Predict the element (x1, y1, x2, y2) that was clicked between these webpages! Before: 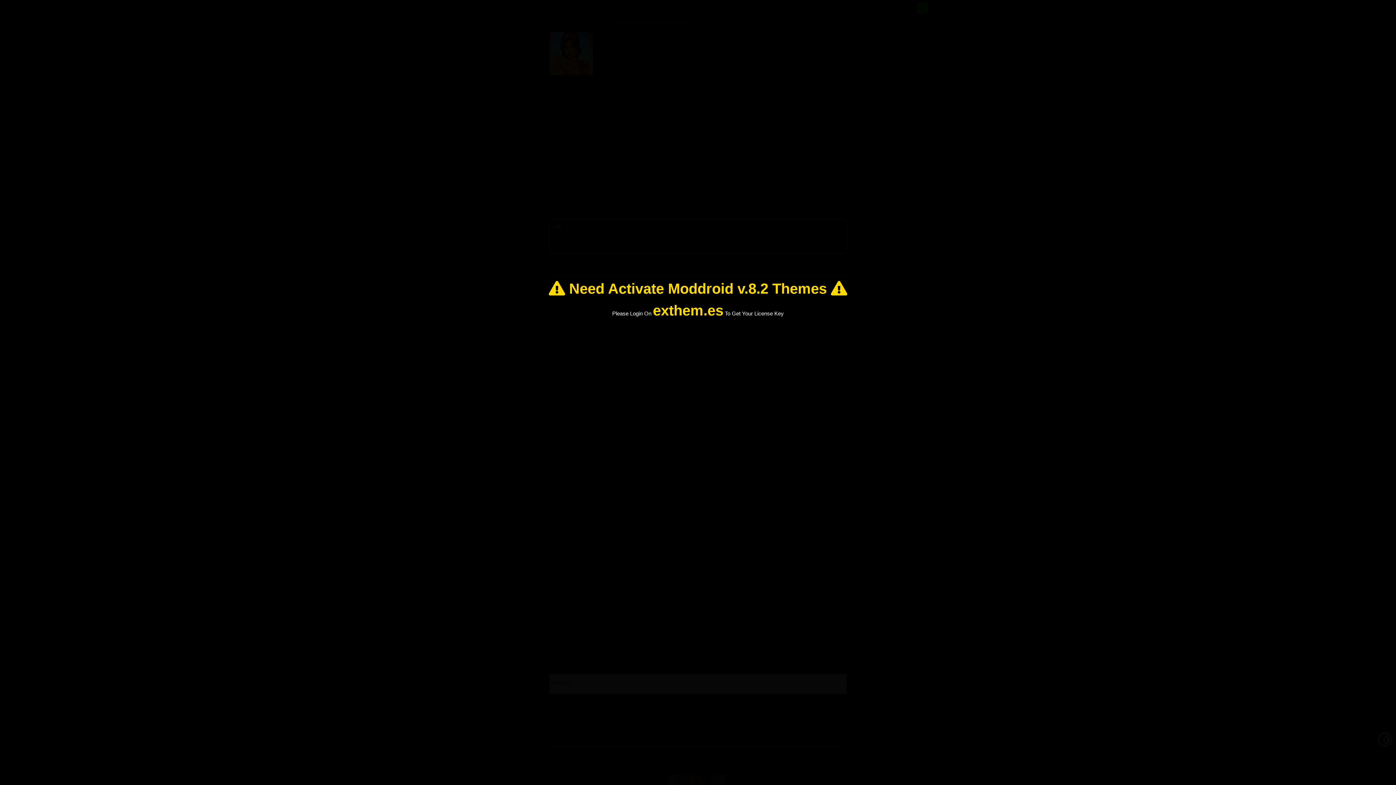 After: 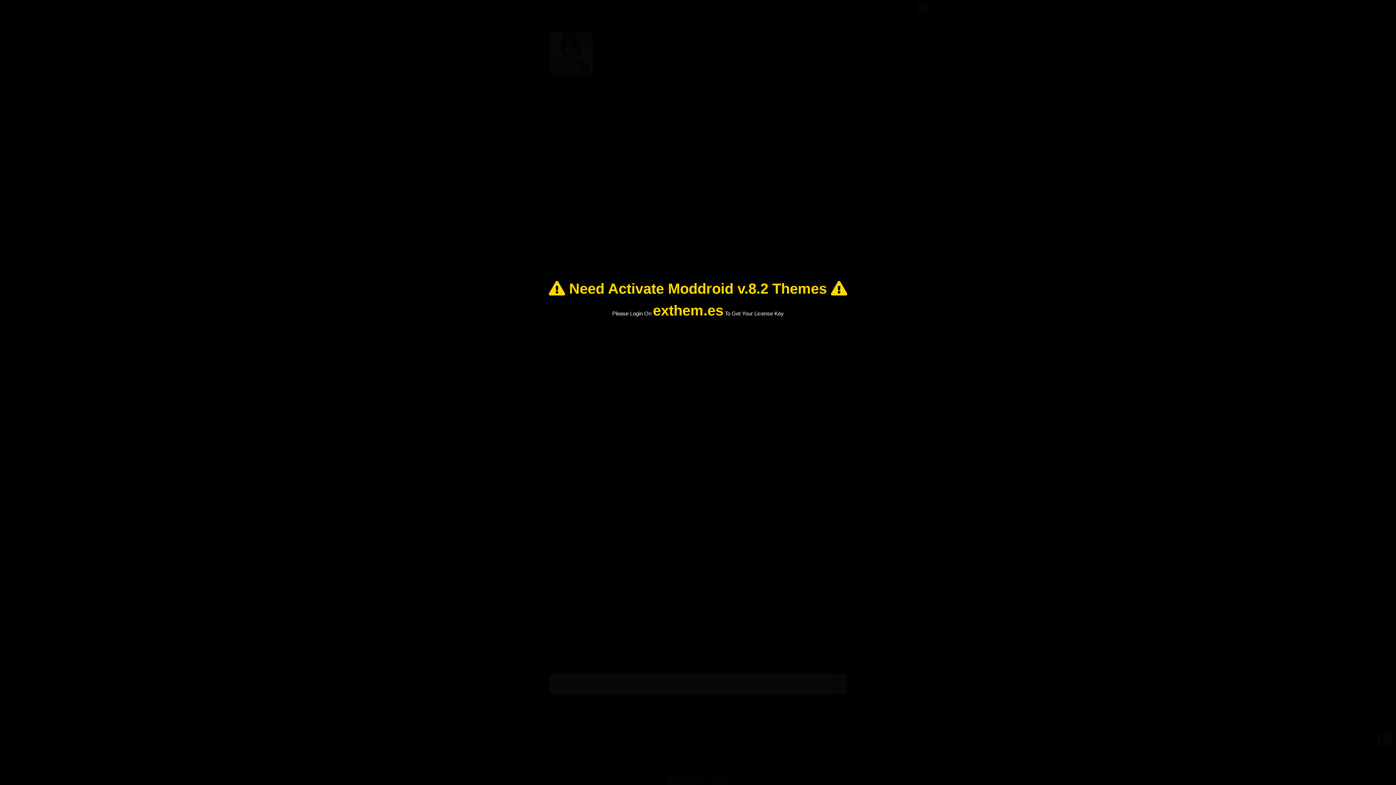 Action: label: exthem.es bbox: (653, 302, 723, 318)